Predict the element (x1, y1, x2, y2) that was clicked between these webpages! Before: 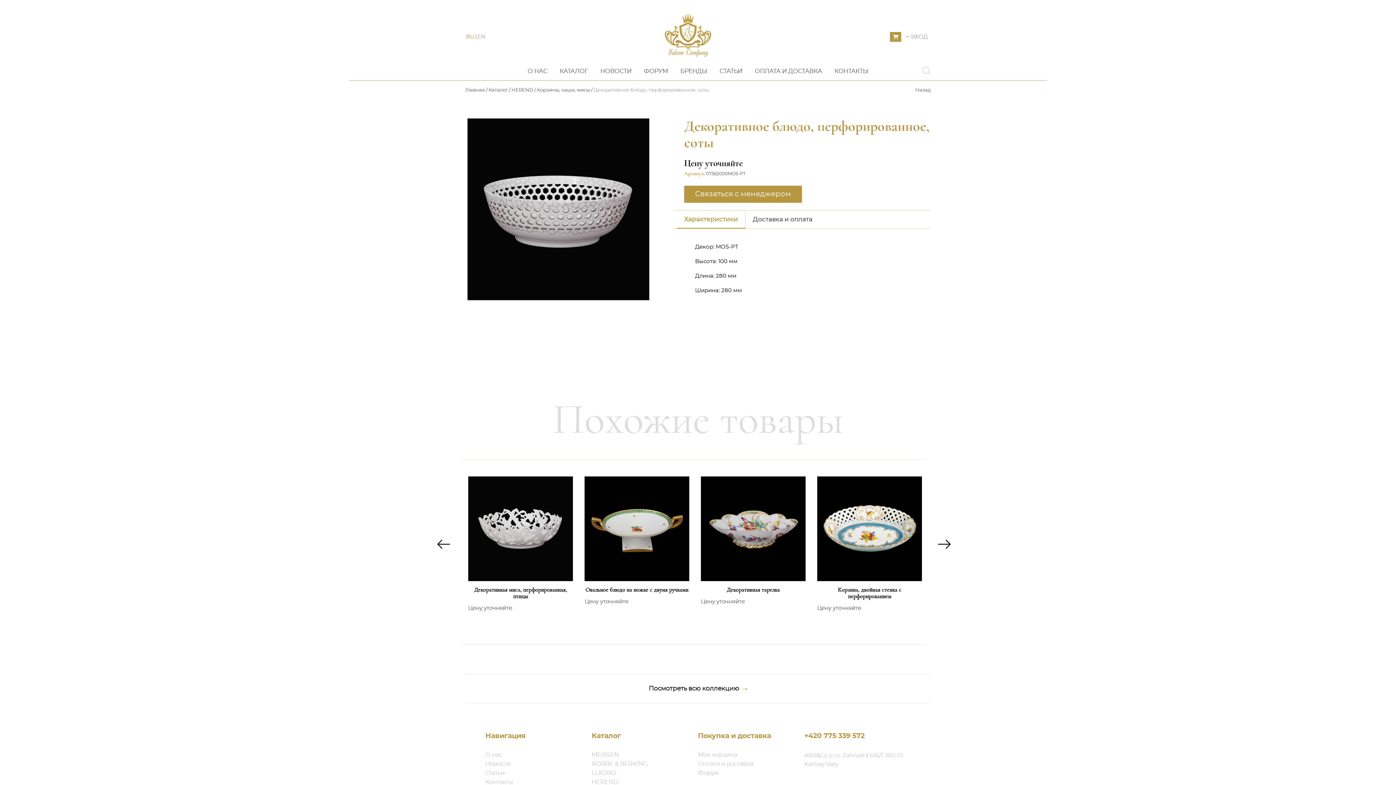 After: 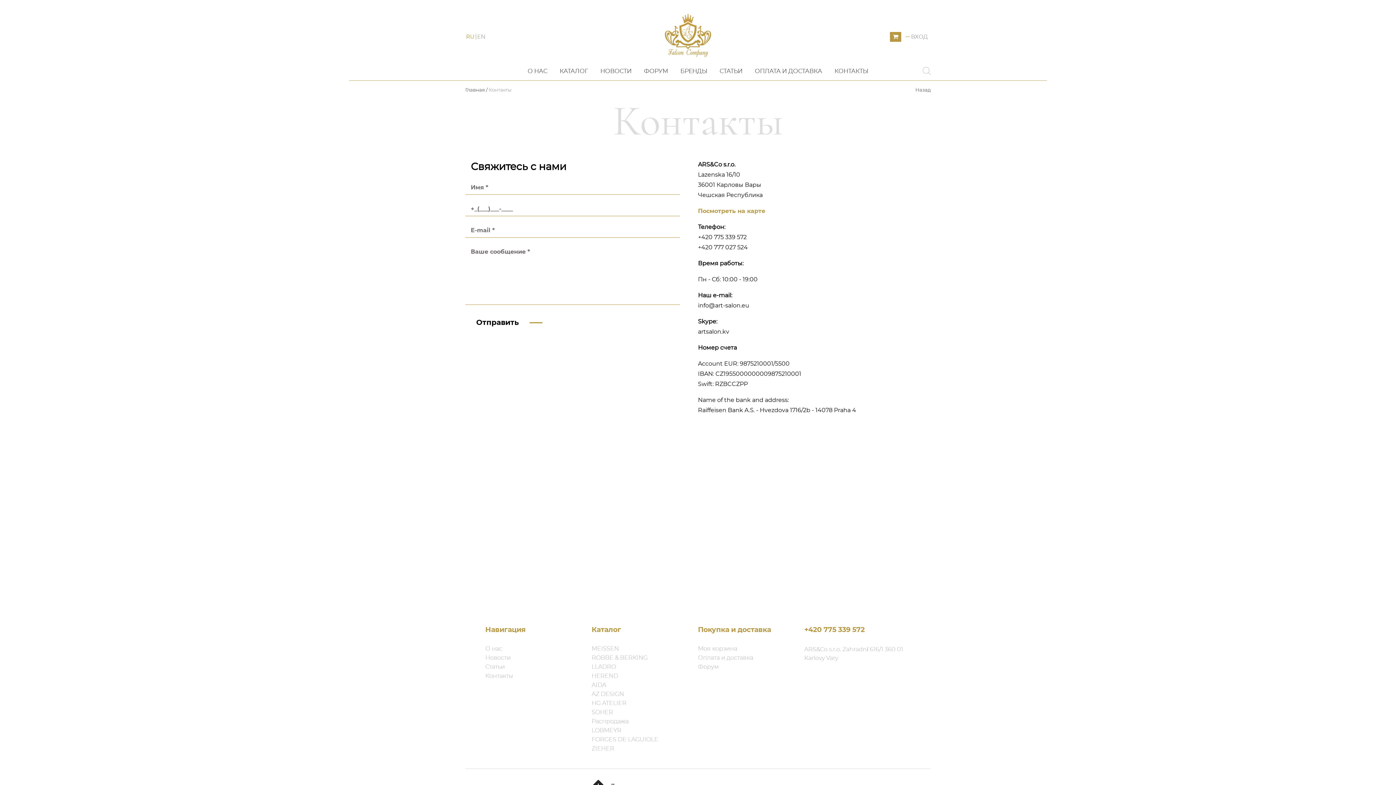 Action: bbox: (485, 778, 591, 786) label: Контакты